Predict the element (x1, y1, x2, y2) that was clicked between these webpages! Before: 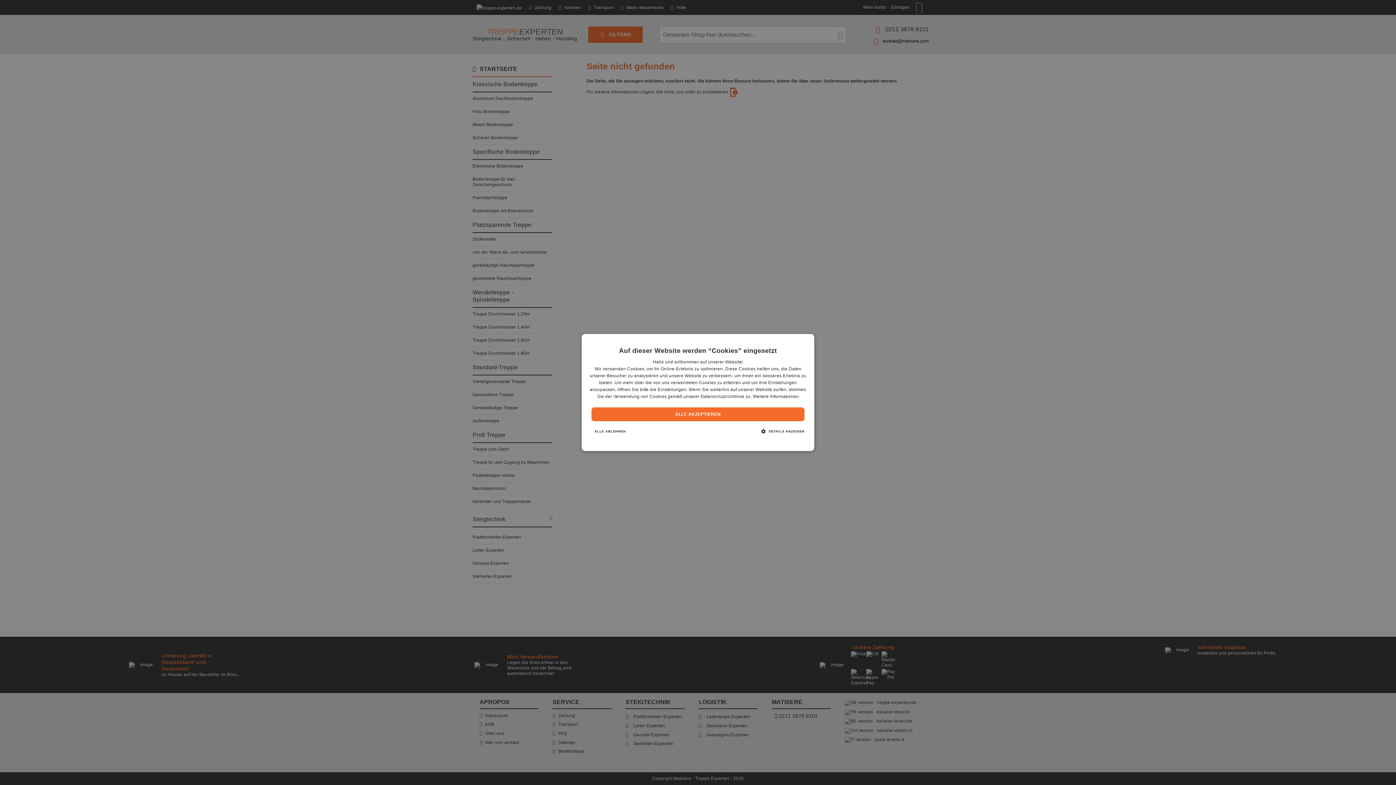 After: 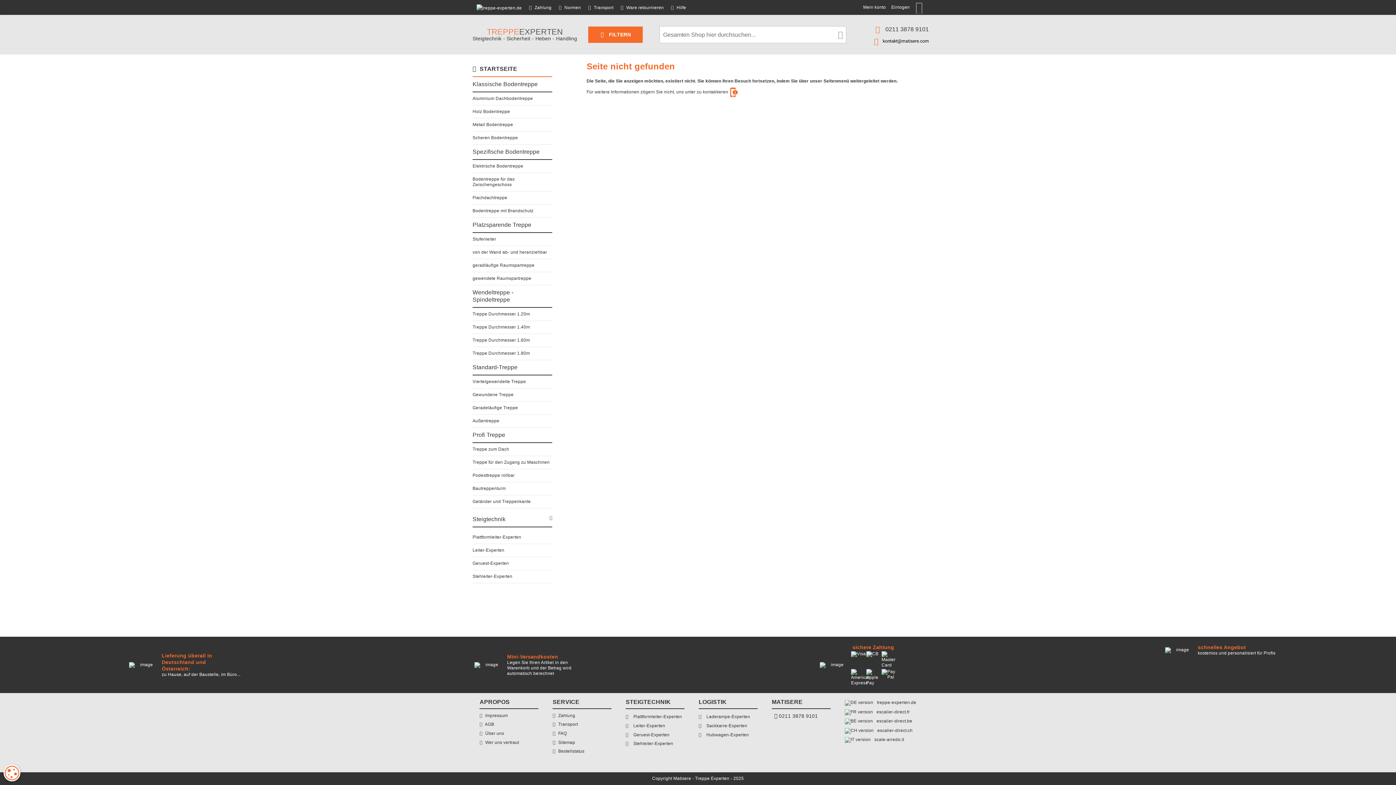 Action: bbox: (591, 425, 629, 438) label: ALLE ABLEHNEN